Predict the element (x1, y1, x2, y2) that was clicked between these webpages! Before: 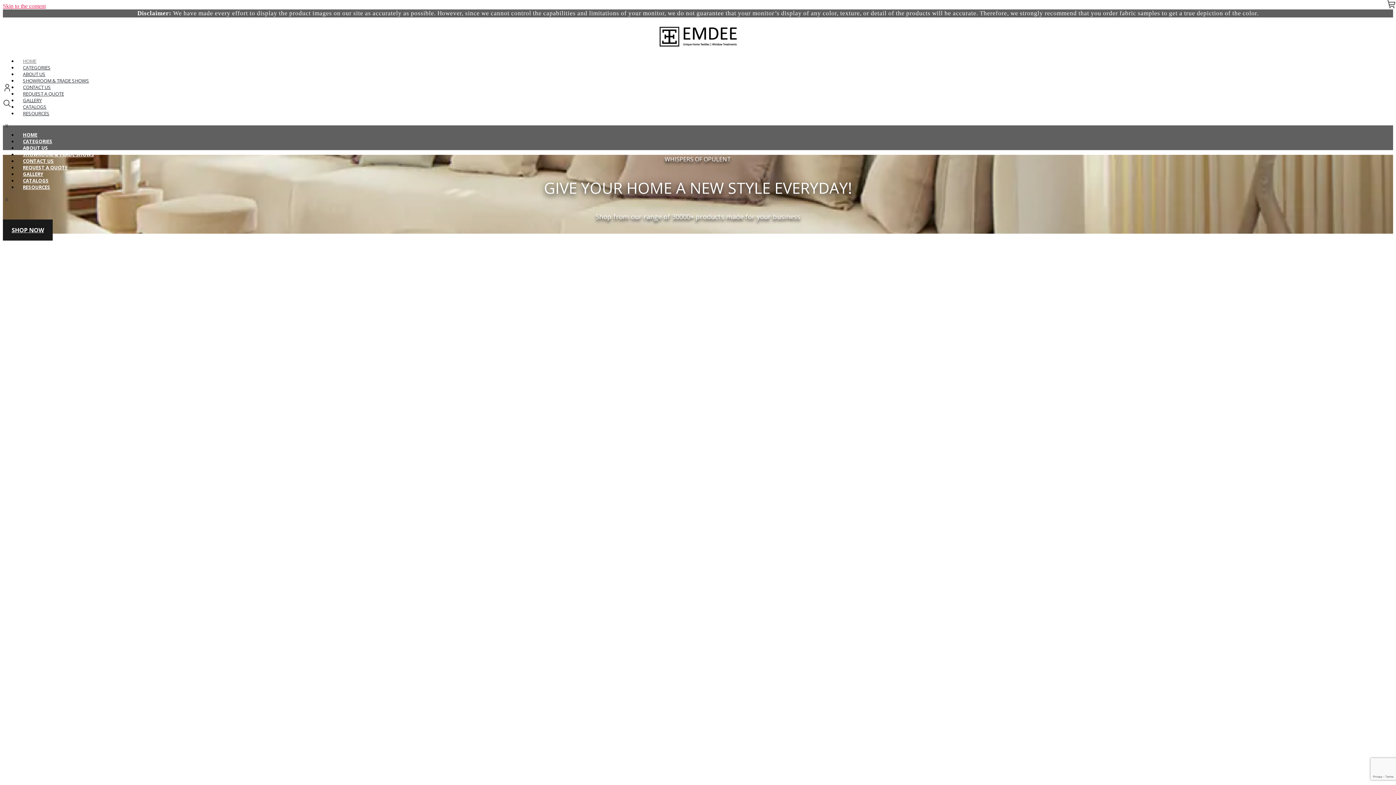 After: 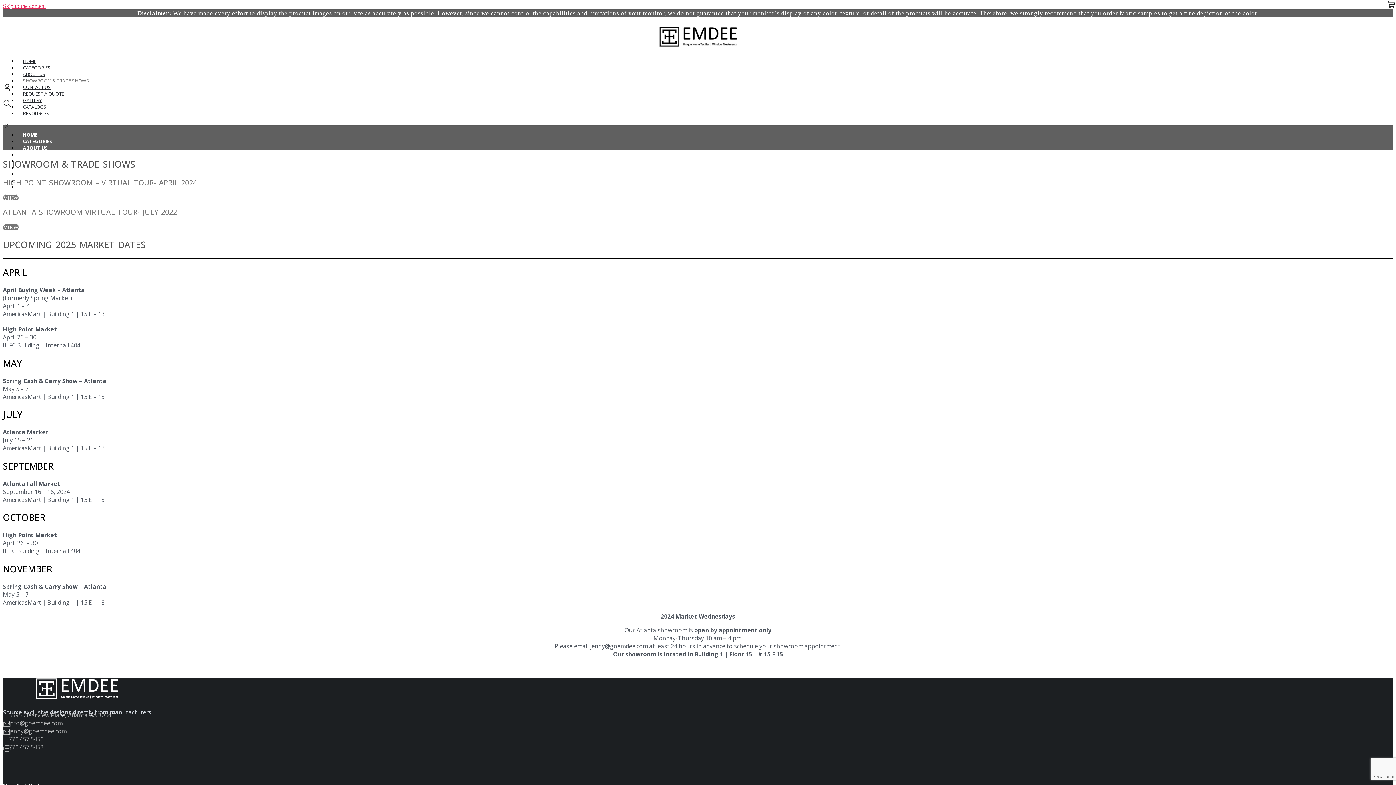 Action: label: SHOWROOM & TRADE SHOWS bbox: (17, 151, 99, 157)